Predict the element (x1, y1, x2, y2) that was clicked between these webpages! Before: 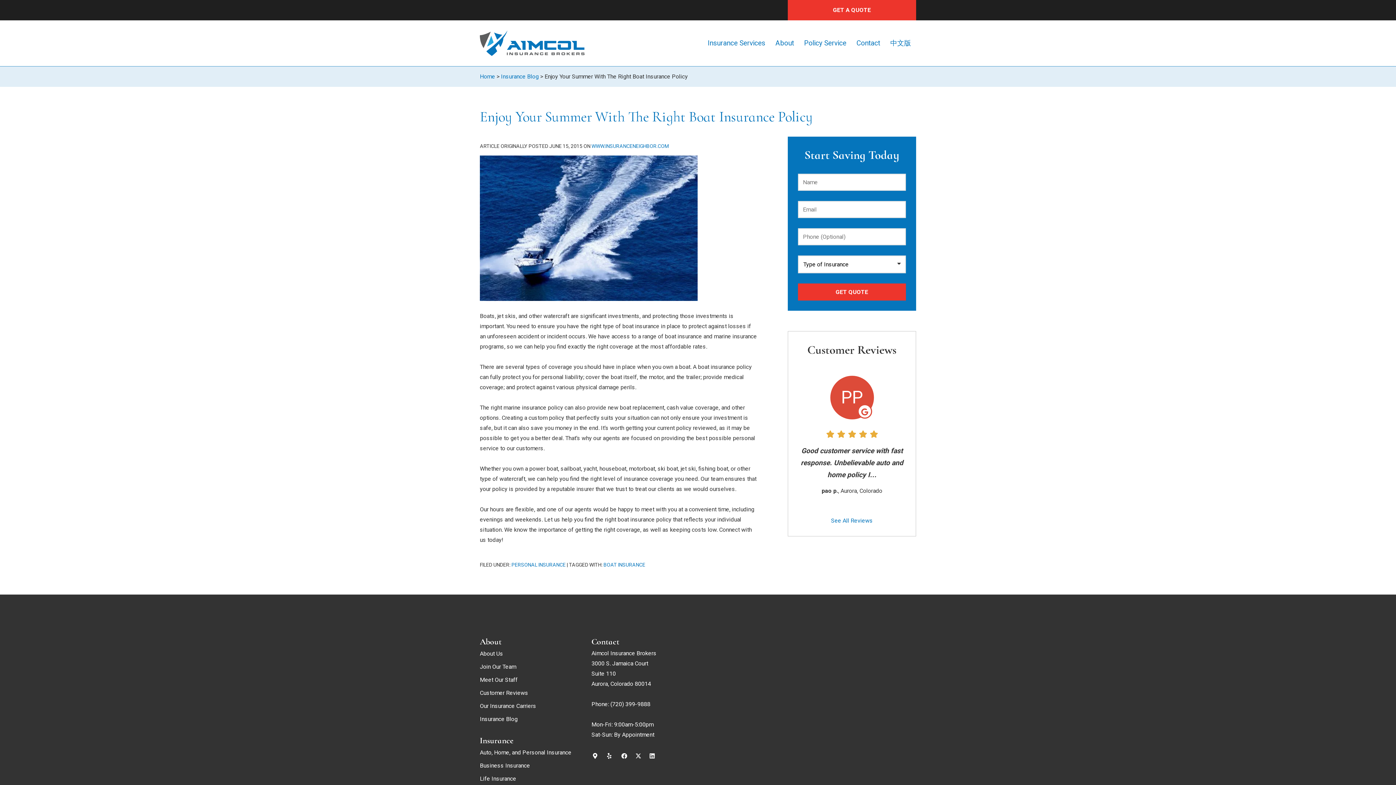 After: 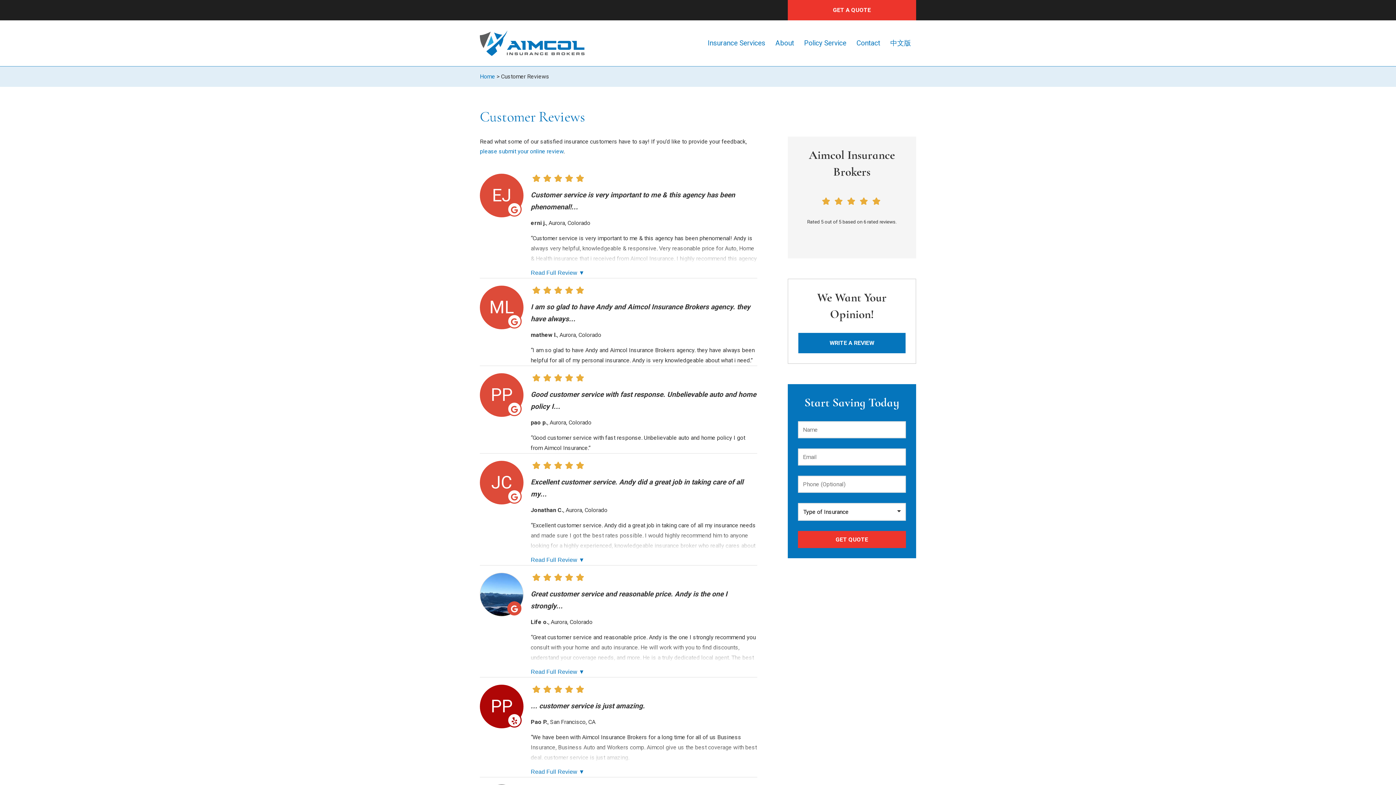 Action: bbox: (798, 368, 905, 526) label: See All Reviews